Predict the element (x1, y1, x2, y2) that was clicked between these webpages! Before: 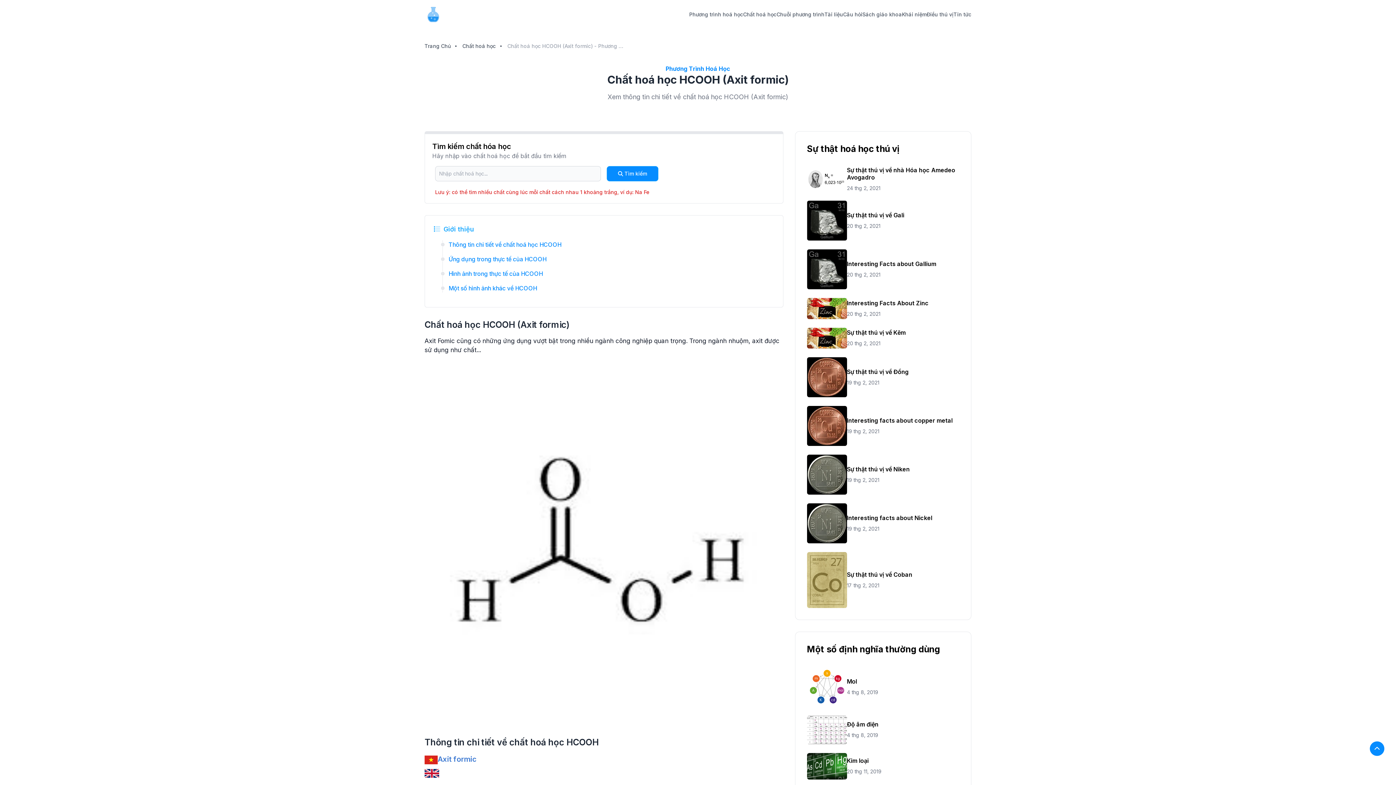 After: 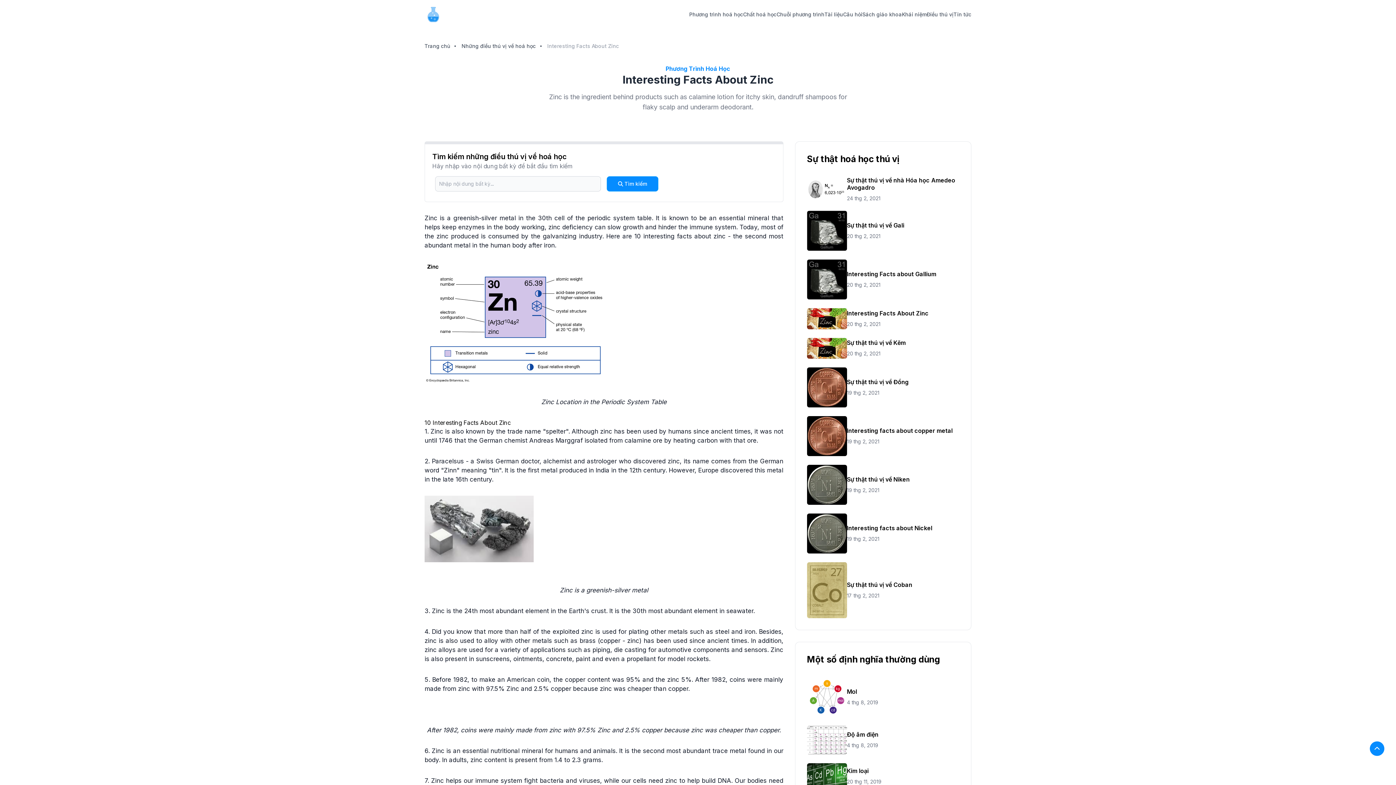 Action: bbox: (807, 298, 847, 319)